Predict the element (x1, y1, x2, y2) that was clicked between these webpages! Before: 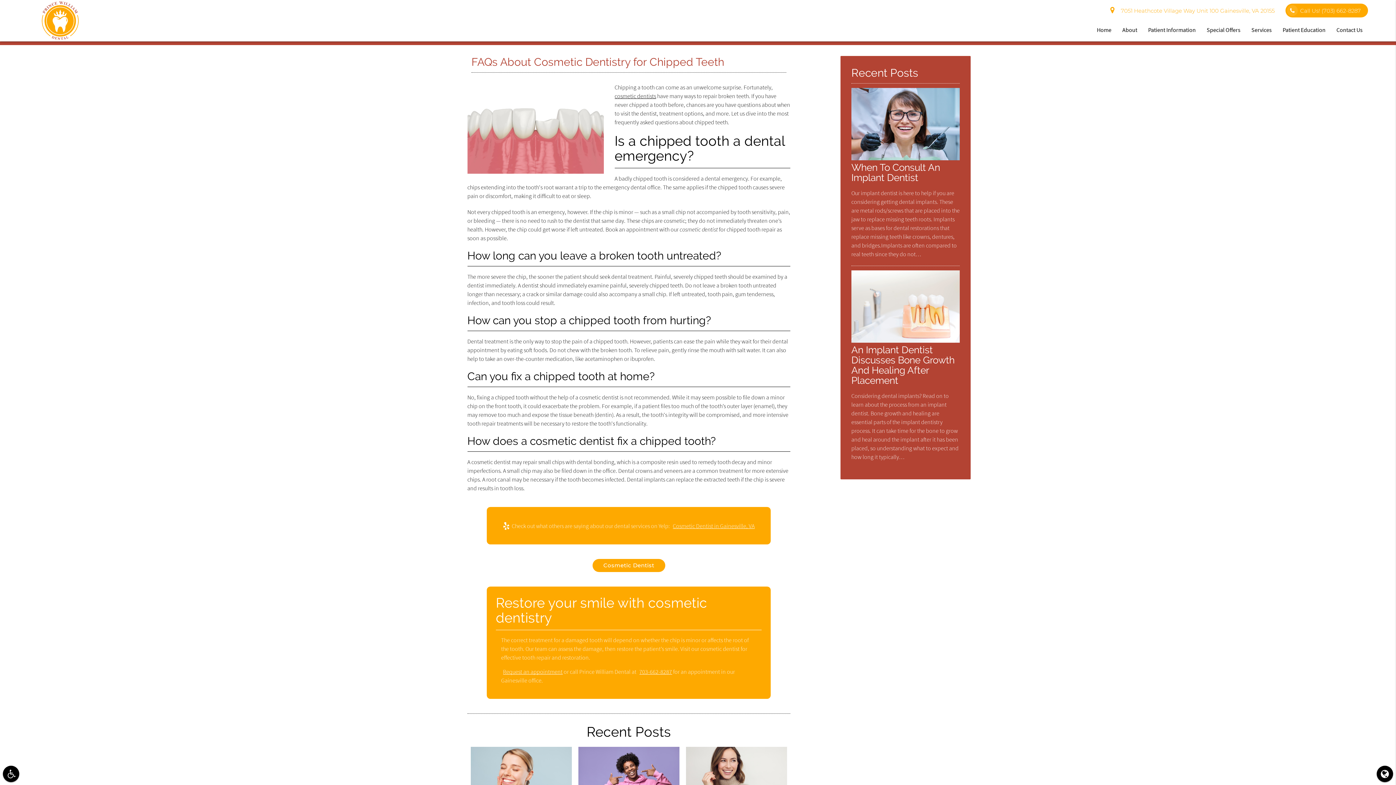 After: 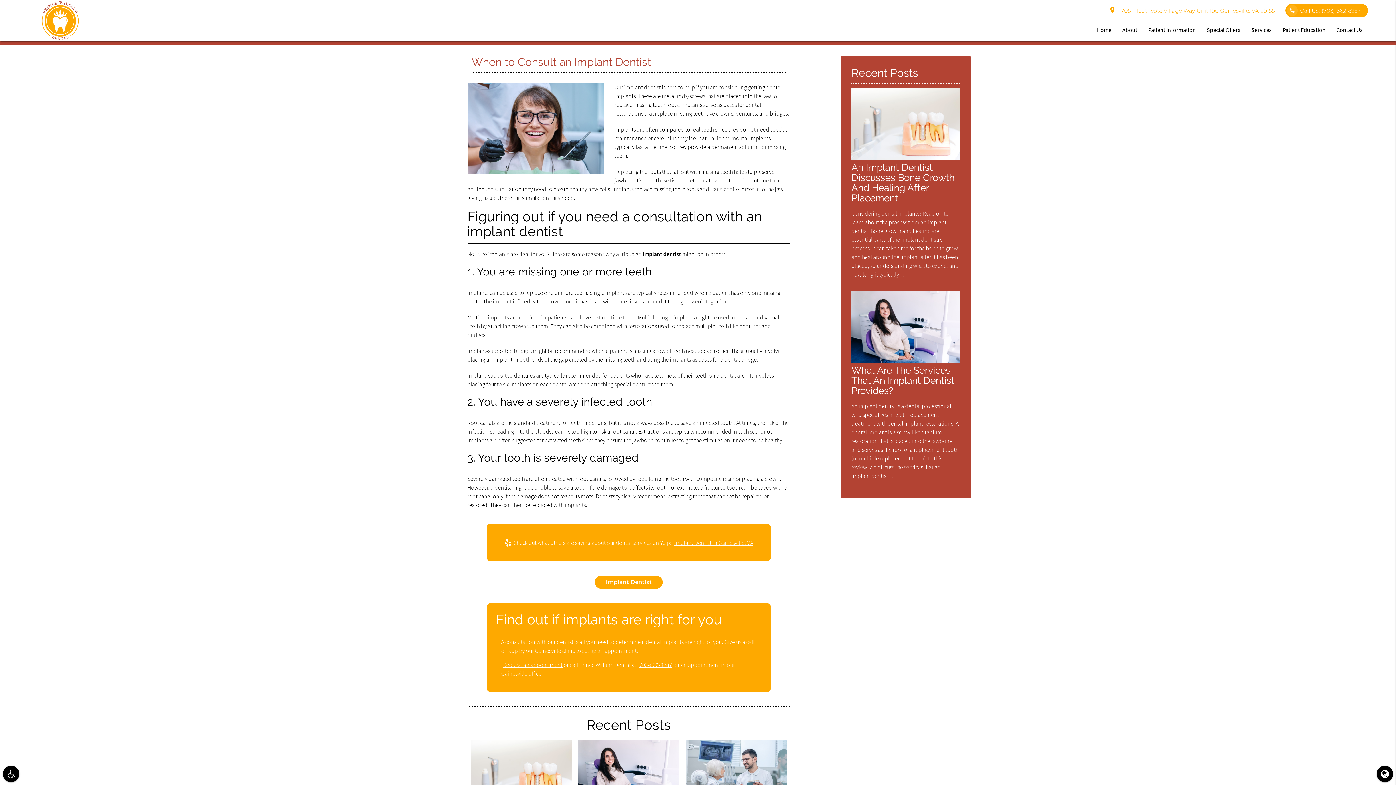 Action: bbox: (851, 154, 960, 161)